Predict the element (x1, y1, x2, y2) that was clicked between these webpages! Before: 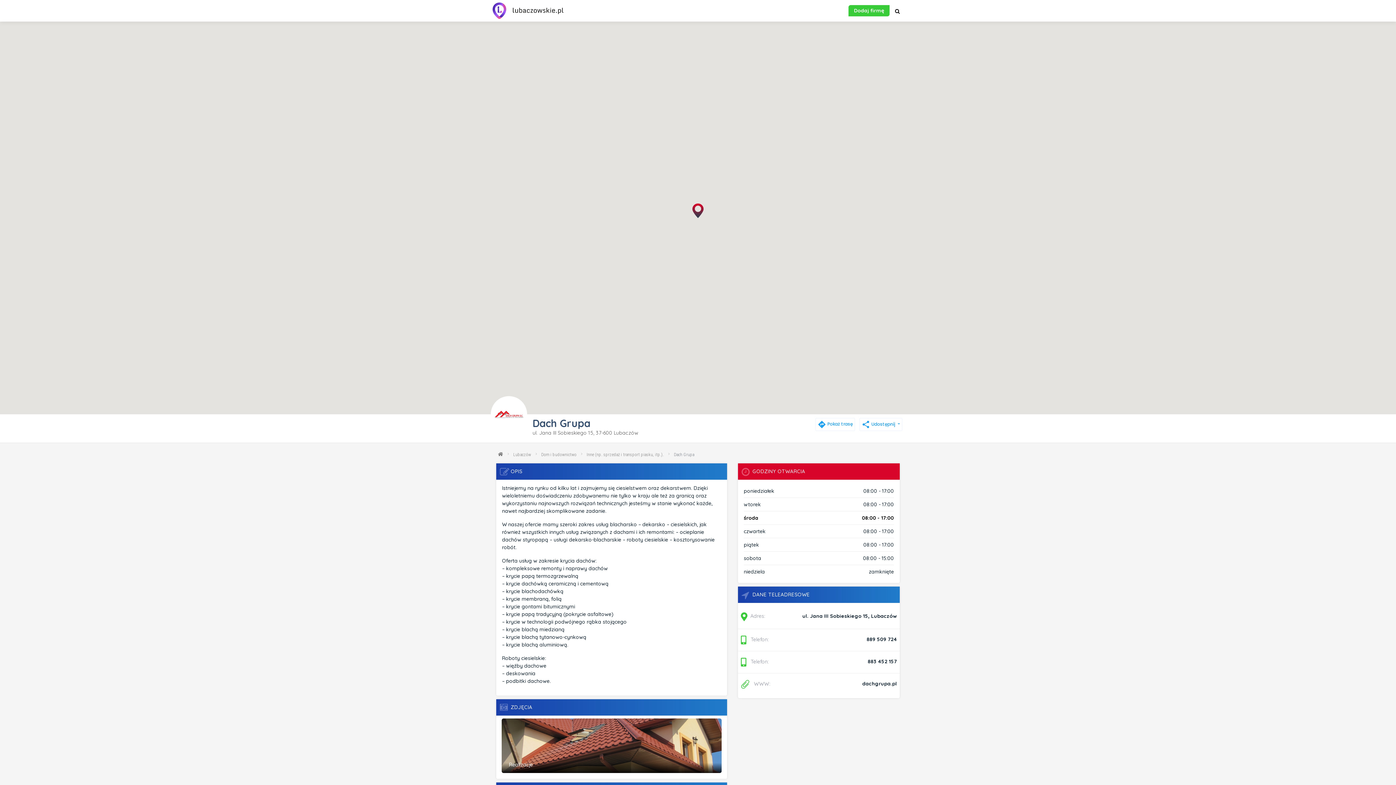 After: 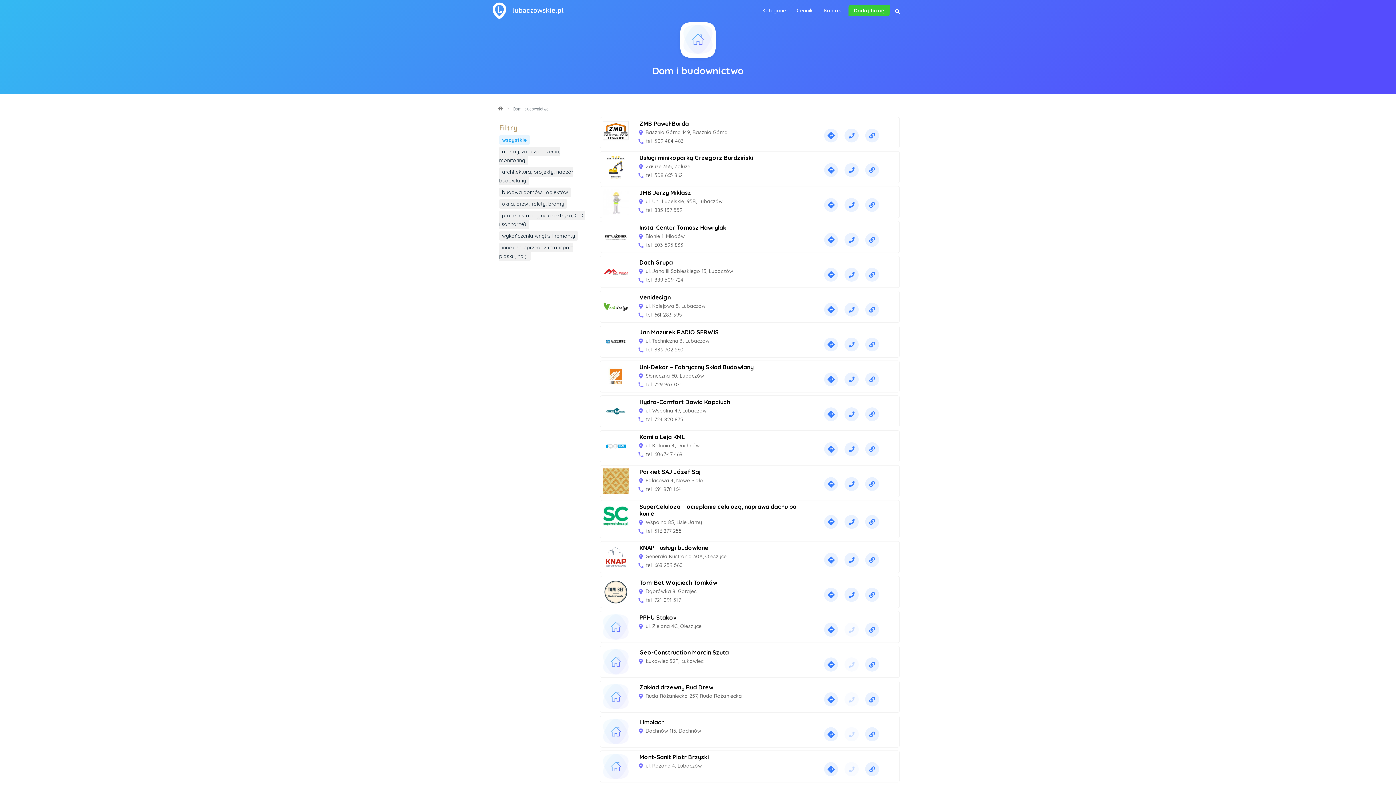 Action: label: Dom i budownictwo bbox: (541, 452, 576, 457)